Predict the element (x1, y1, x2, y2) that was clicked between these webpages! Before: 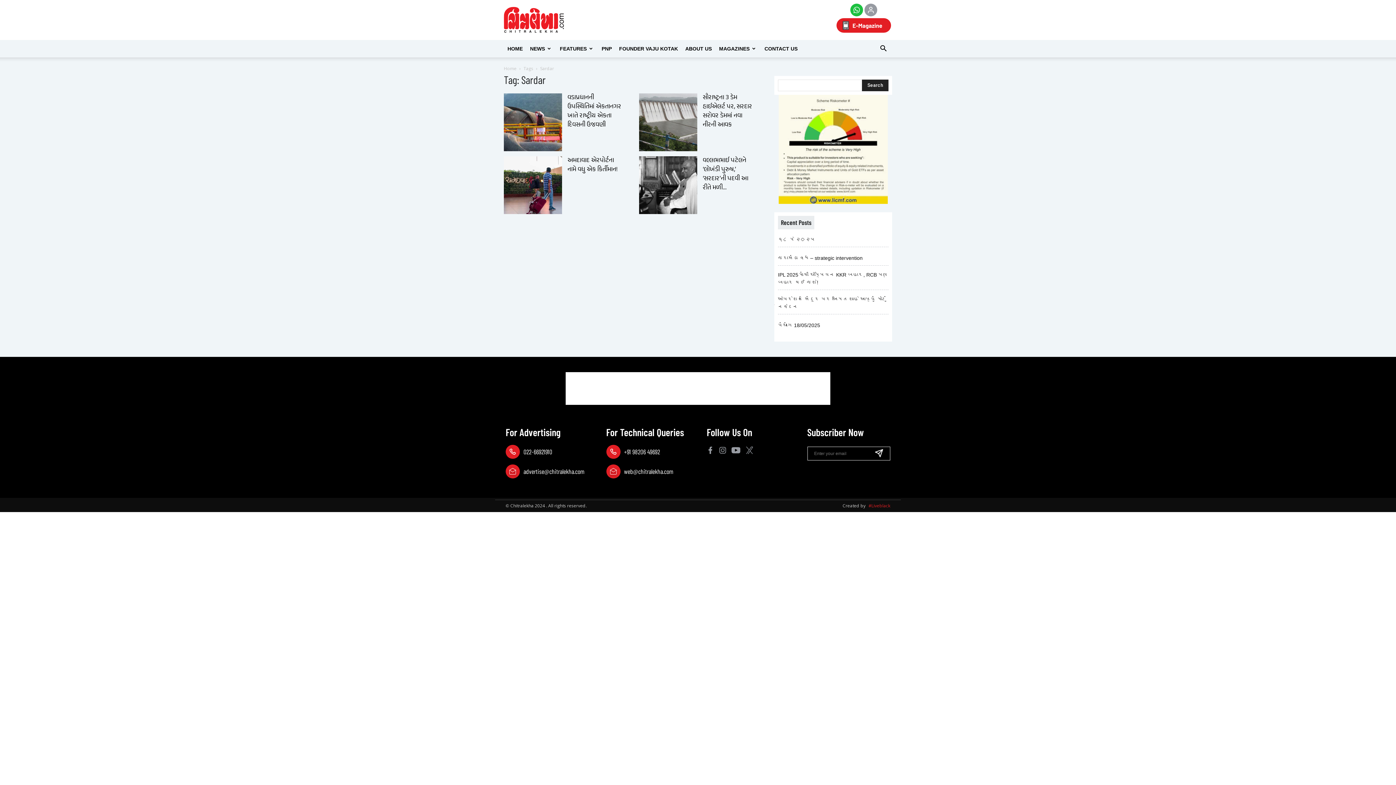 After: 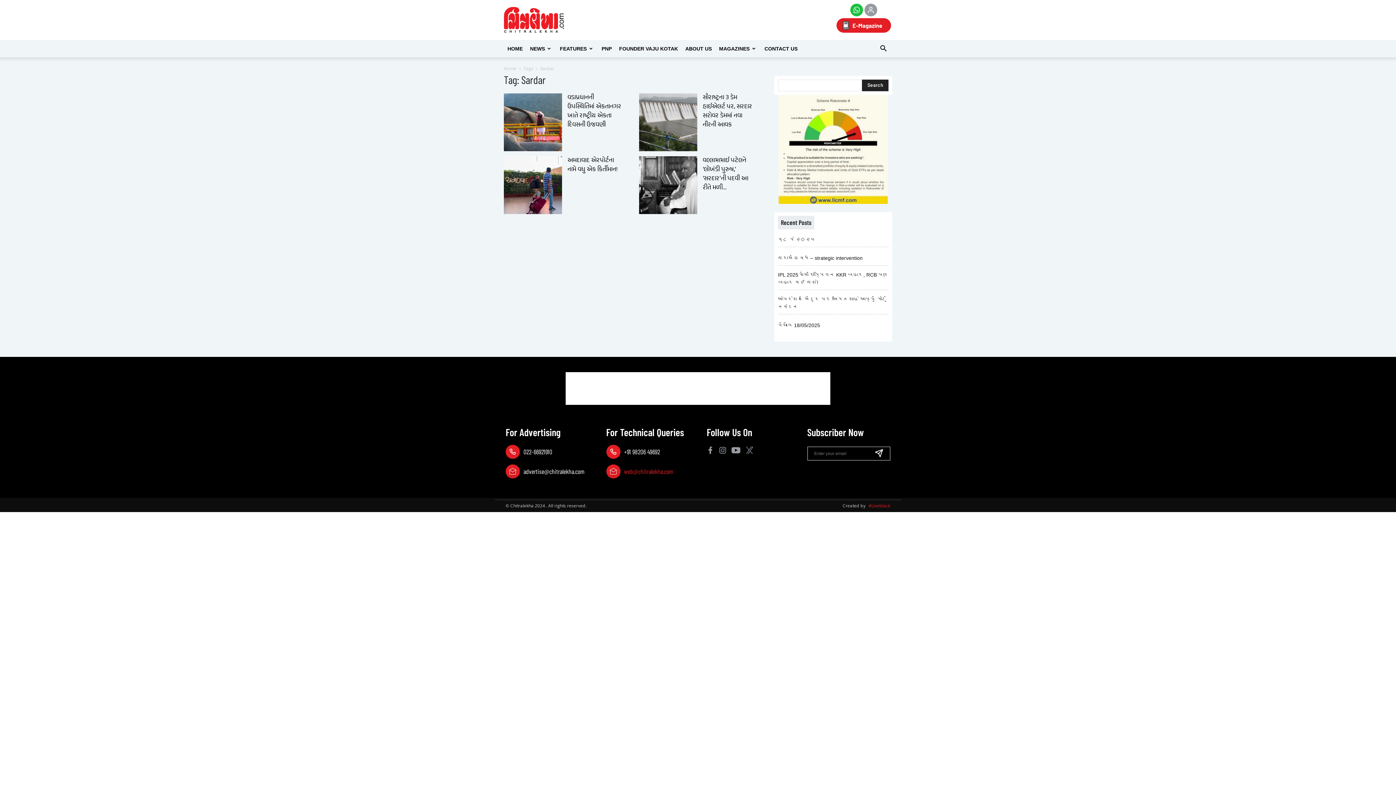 Action: label: web@chitralekha.com bbox: (624, 467, 673, 475)